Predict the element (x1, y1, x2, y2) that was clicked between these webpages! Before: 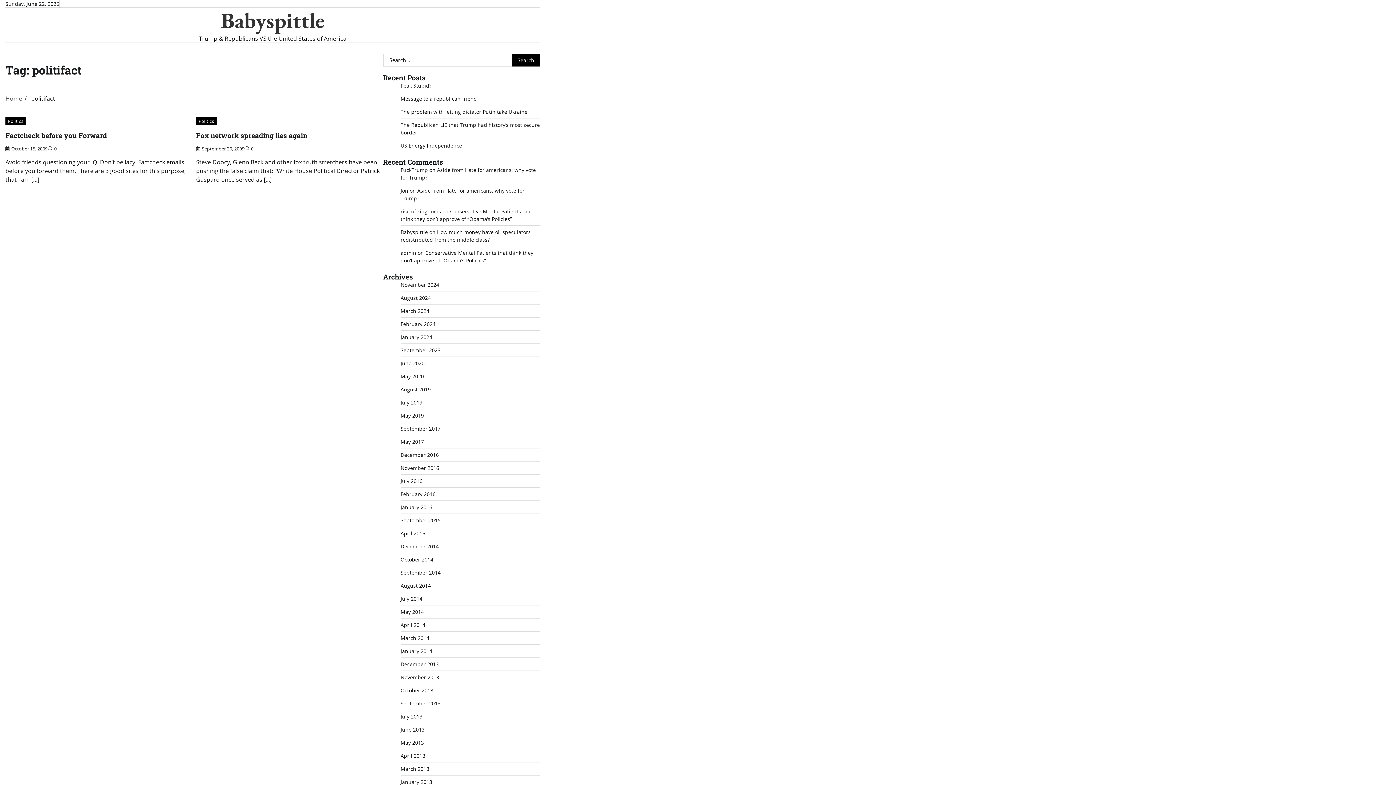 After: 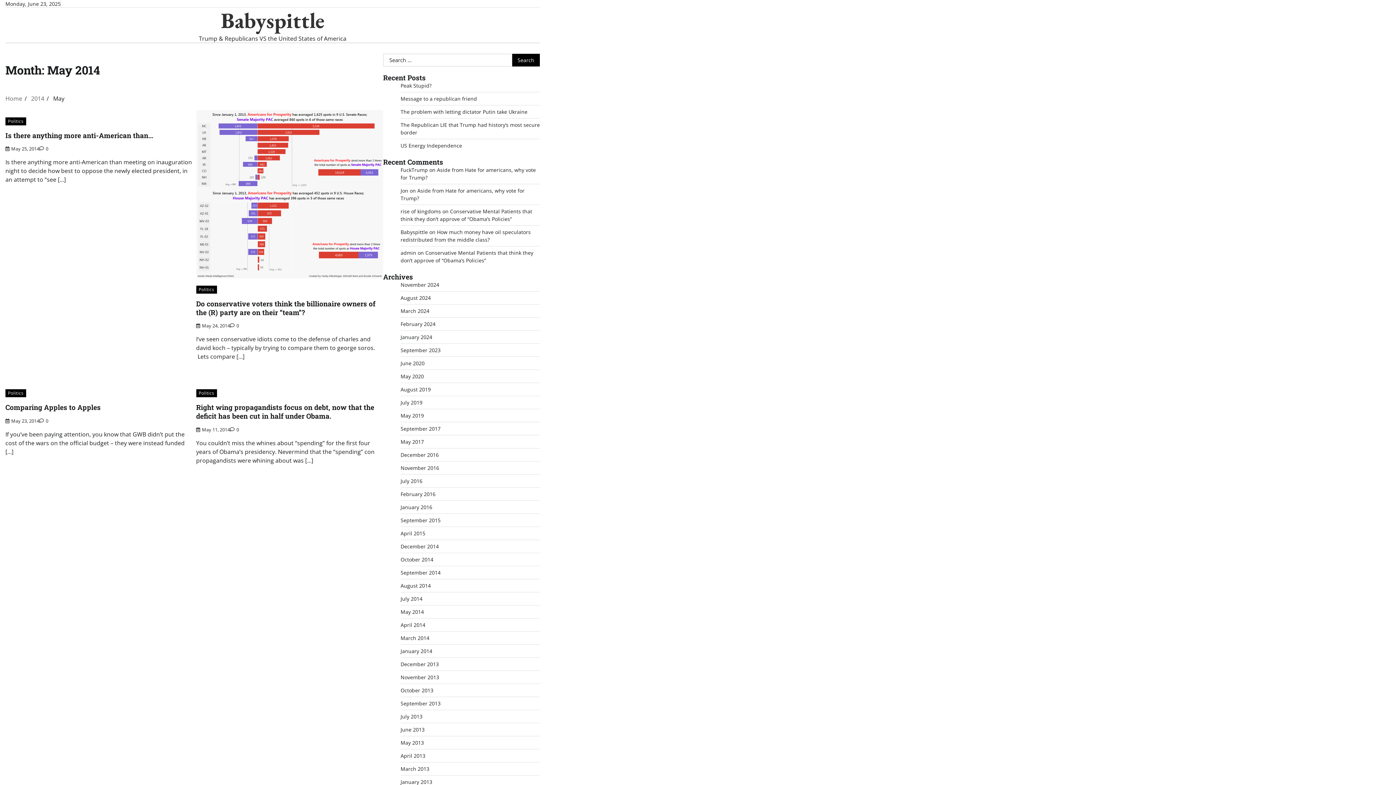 Action: bbox: (400, 608, 424, 615) label: May 2014